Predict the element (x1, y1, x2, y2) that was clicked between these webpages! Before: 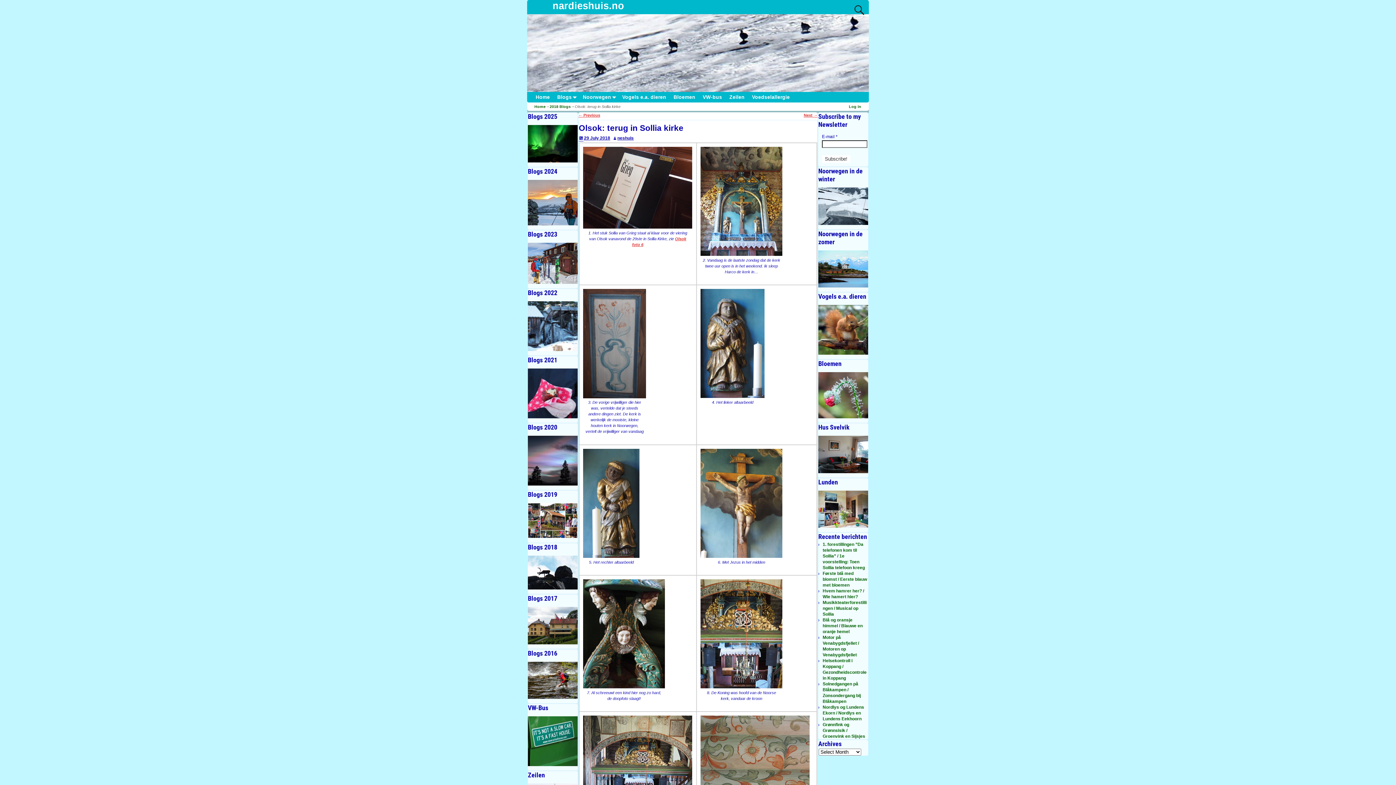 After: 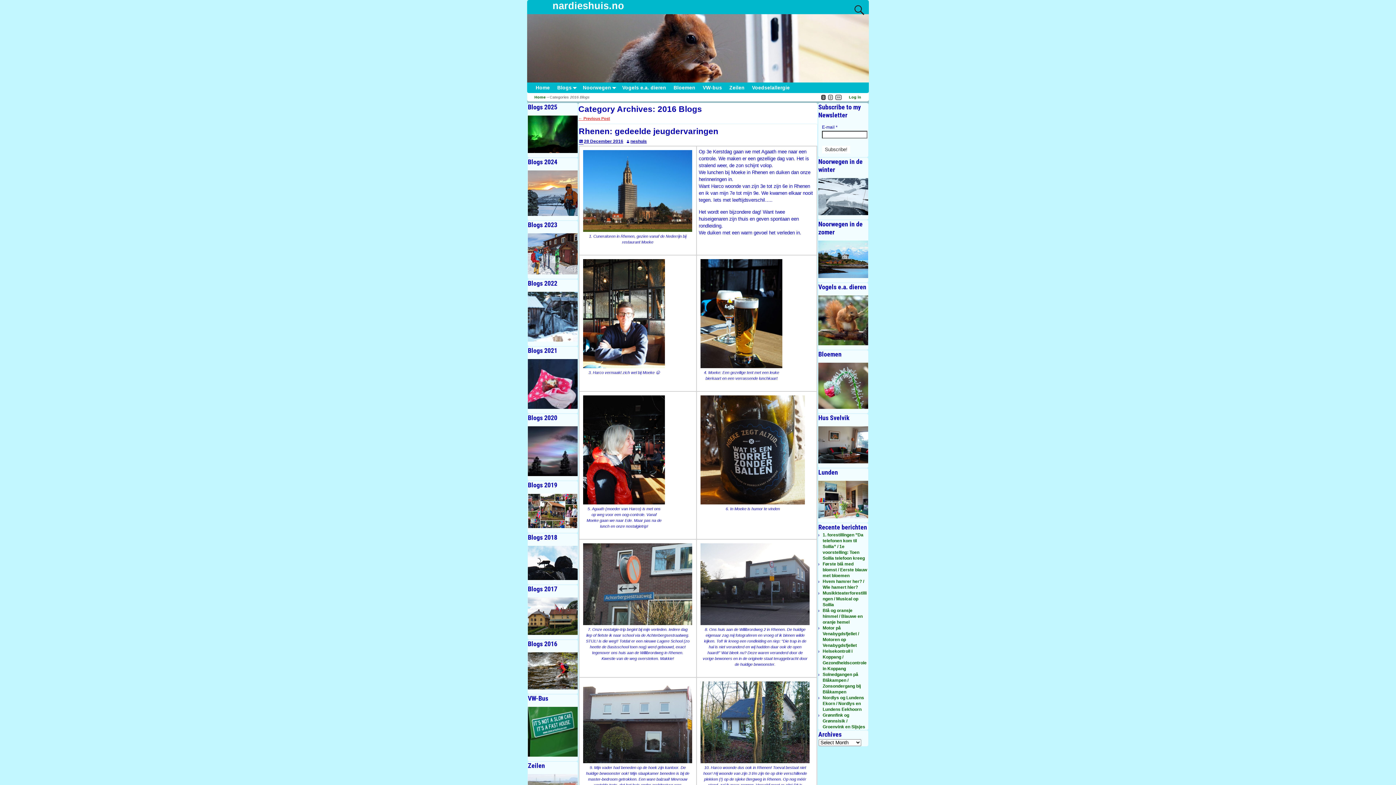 Action: bbox: (528, 662, 577, 699)